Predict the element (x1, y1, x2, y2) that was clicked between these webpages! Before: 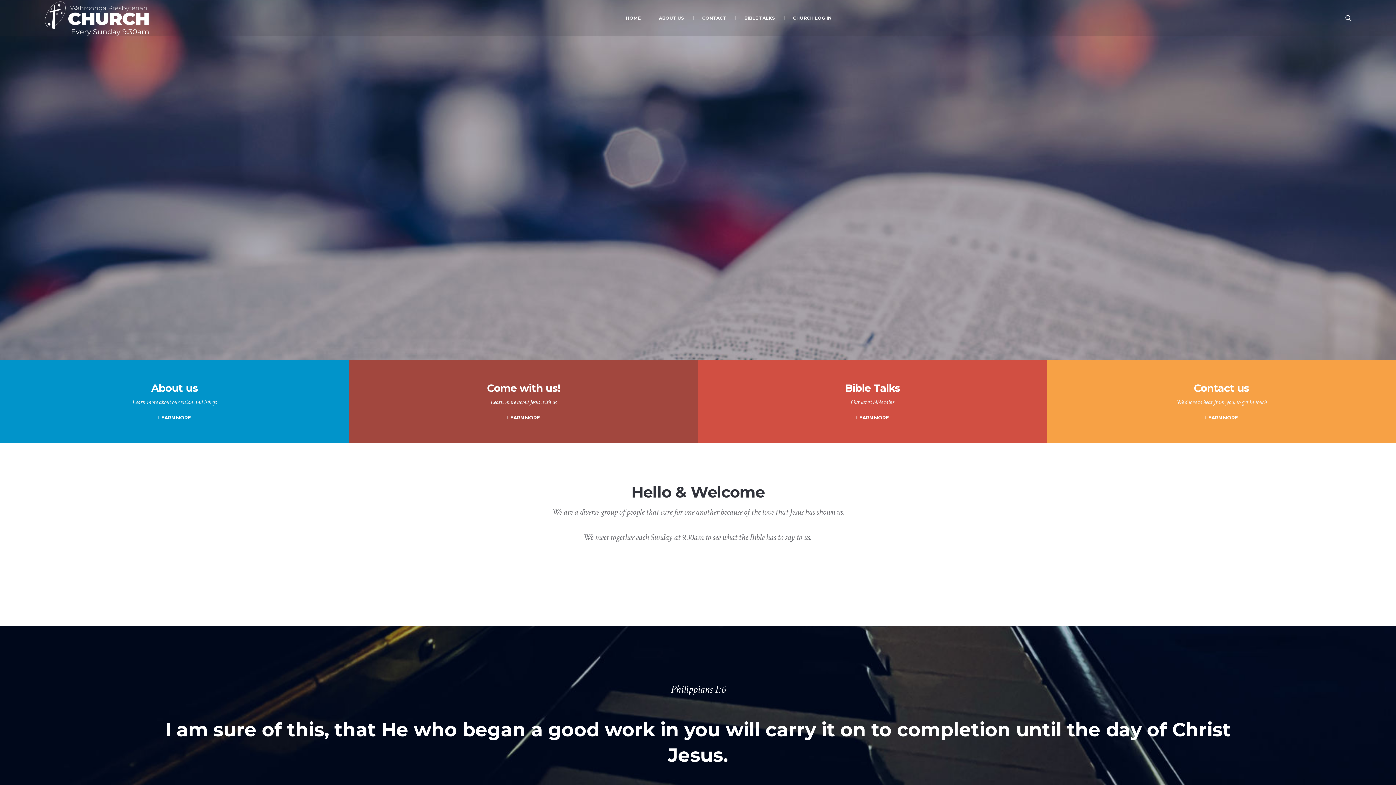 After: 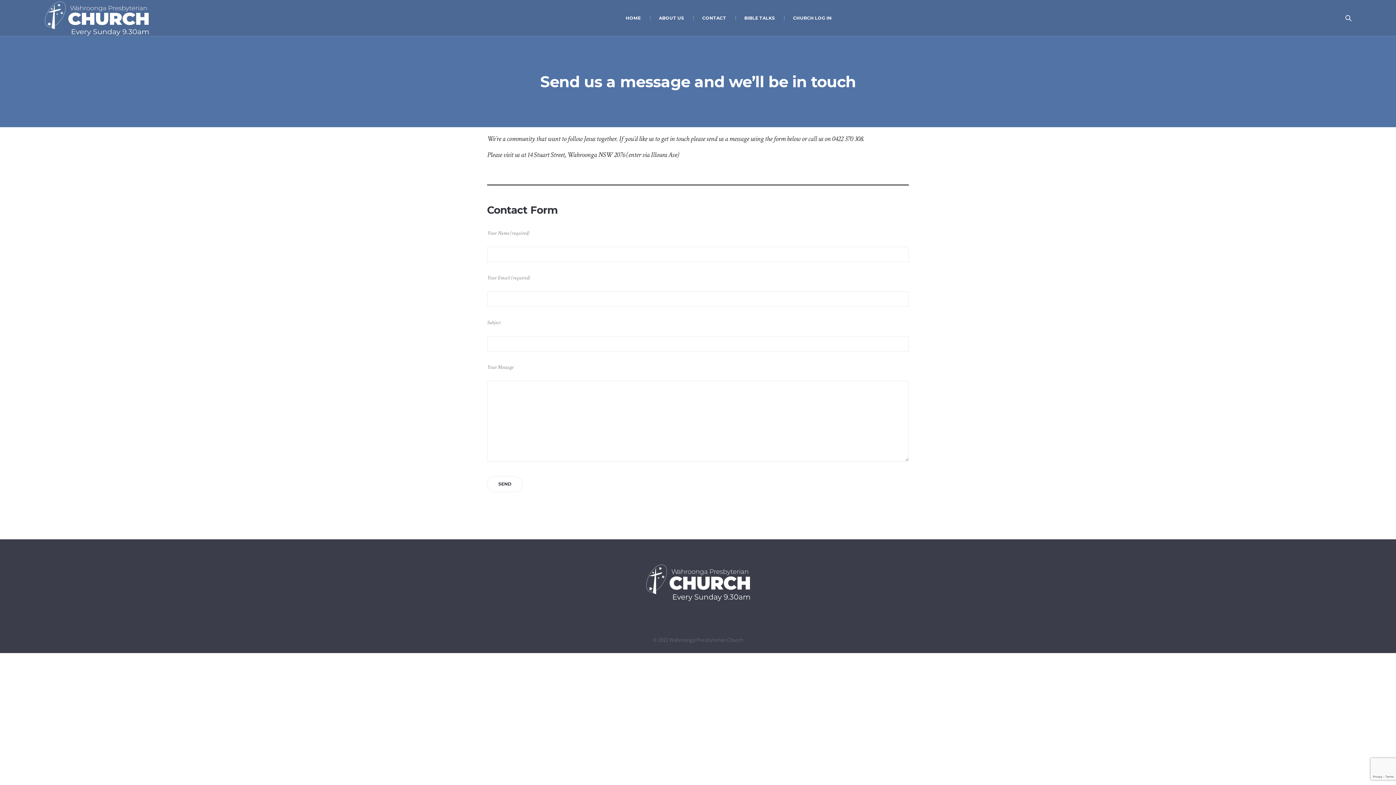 Action: bbox: (1205, 414, 1238, 421) label: LEARN MORE